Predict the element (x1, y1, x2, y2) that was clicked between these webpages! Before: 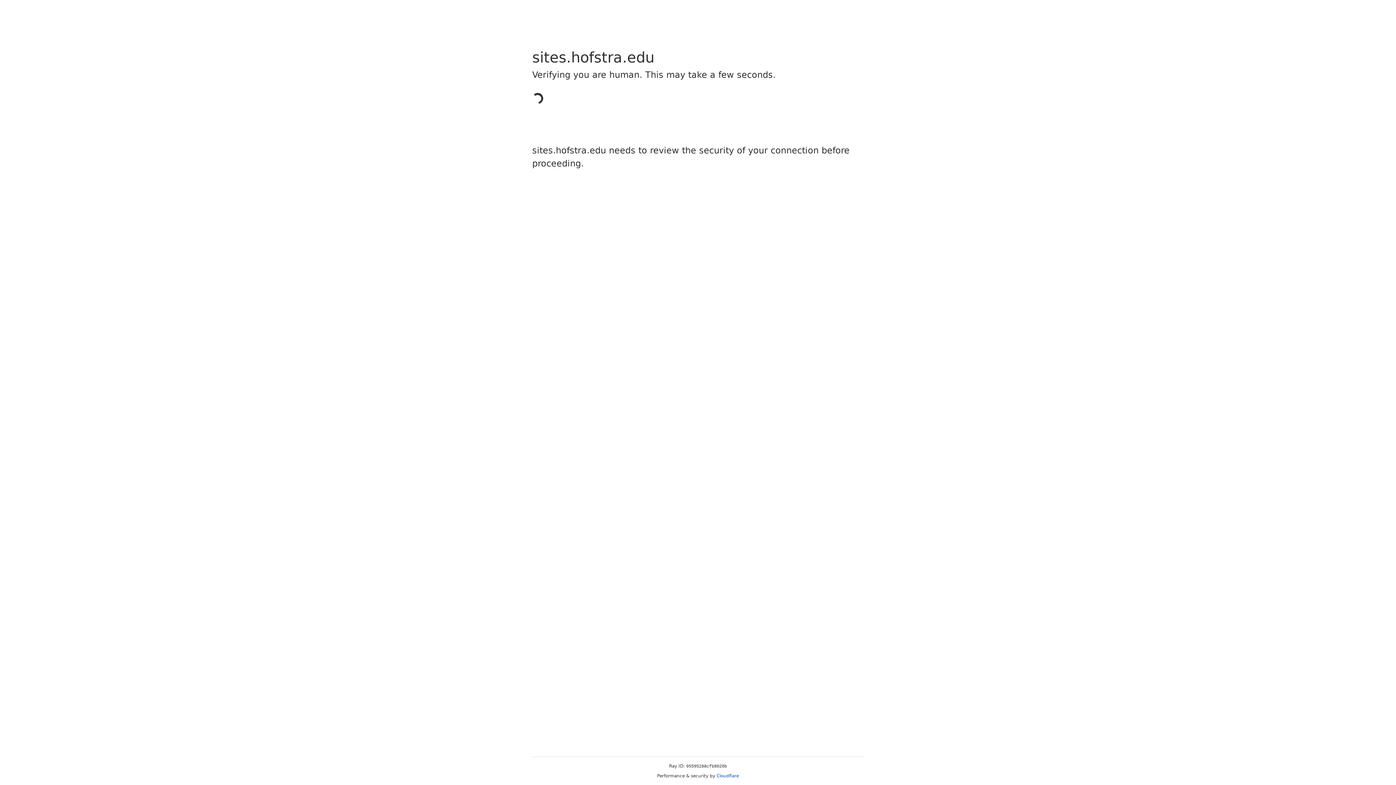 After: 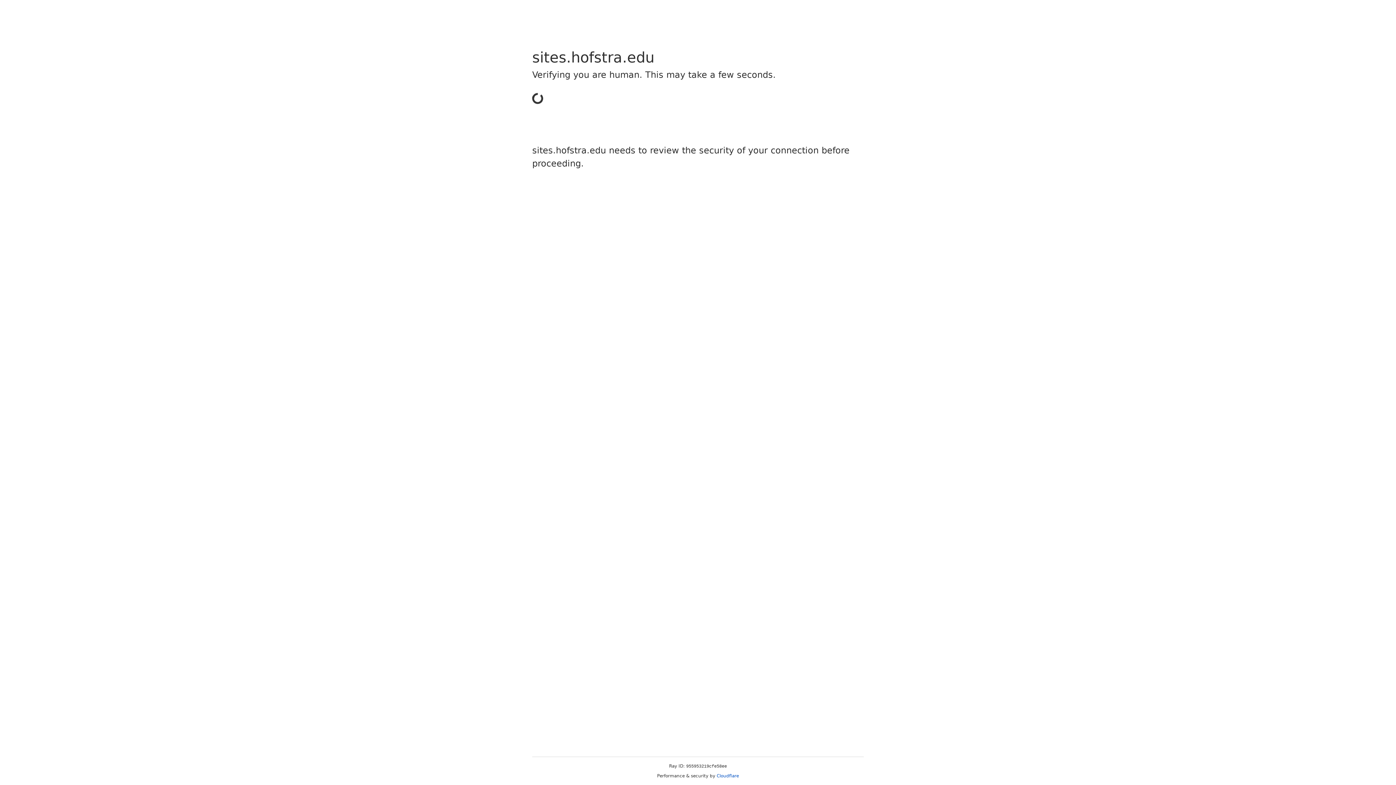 Action: label: Cloudflare bbox: (716, 773, 739, 778)